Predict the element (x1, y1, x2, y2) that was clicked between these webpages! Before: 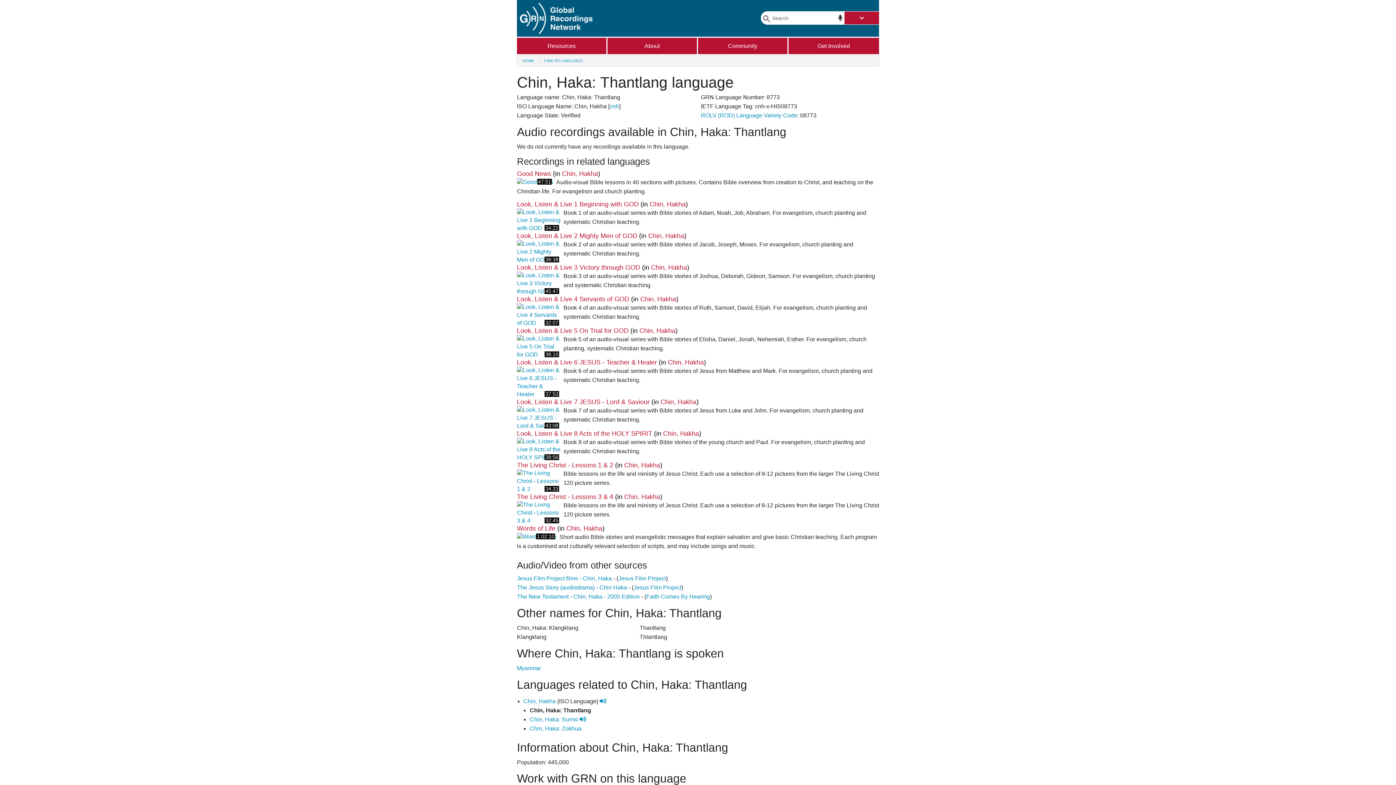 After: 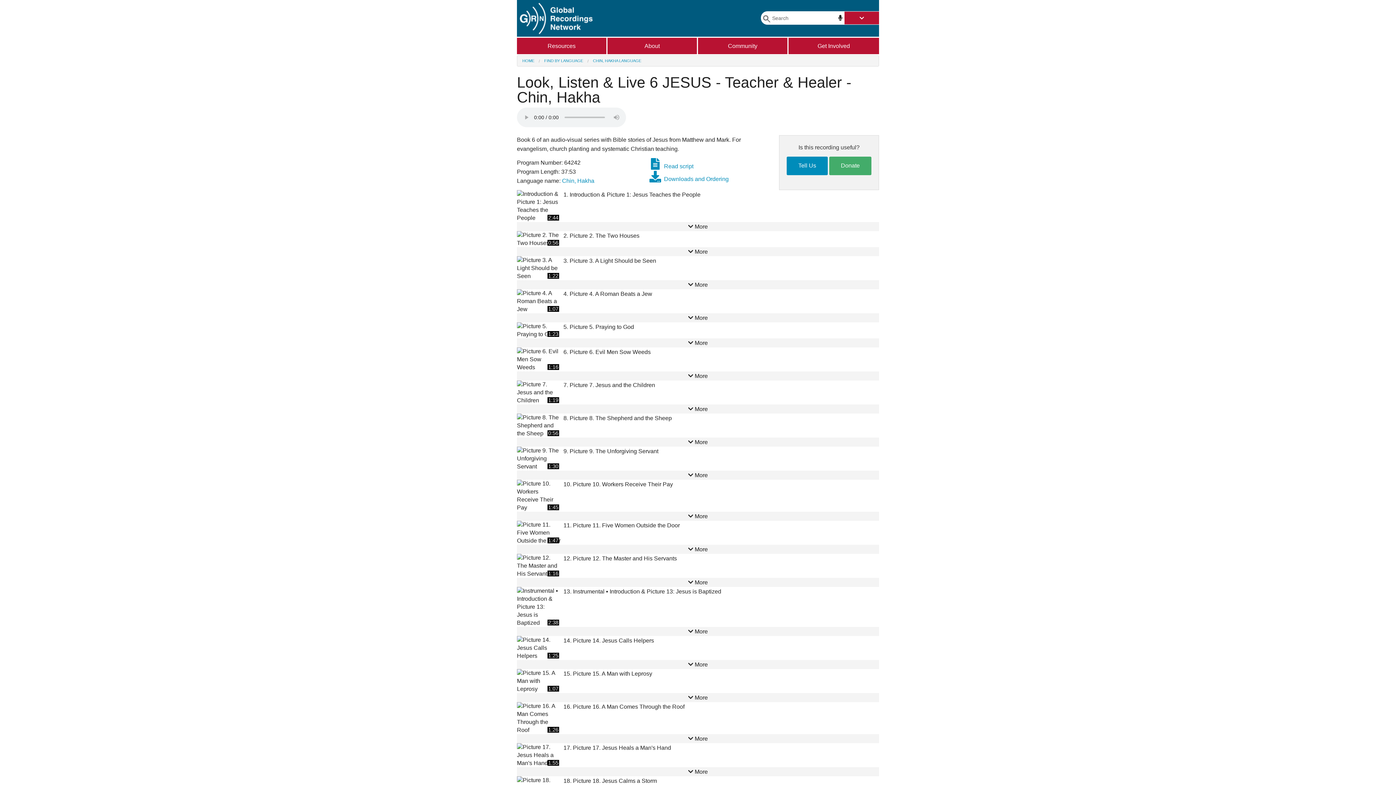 Action: bbox: (517, 358, 657, 366) label: Look, Listen & Live 6 JESUS - Teacher & Healer